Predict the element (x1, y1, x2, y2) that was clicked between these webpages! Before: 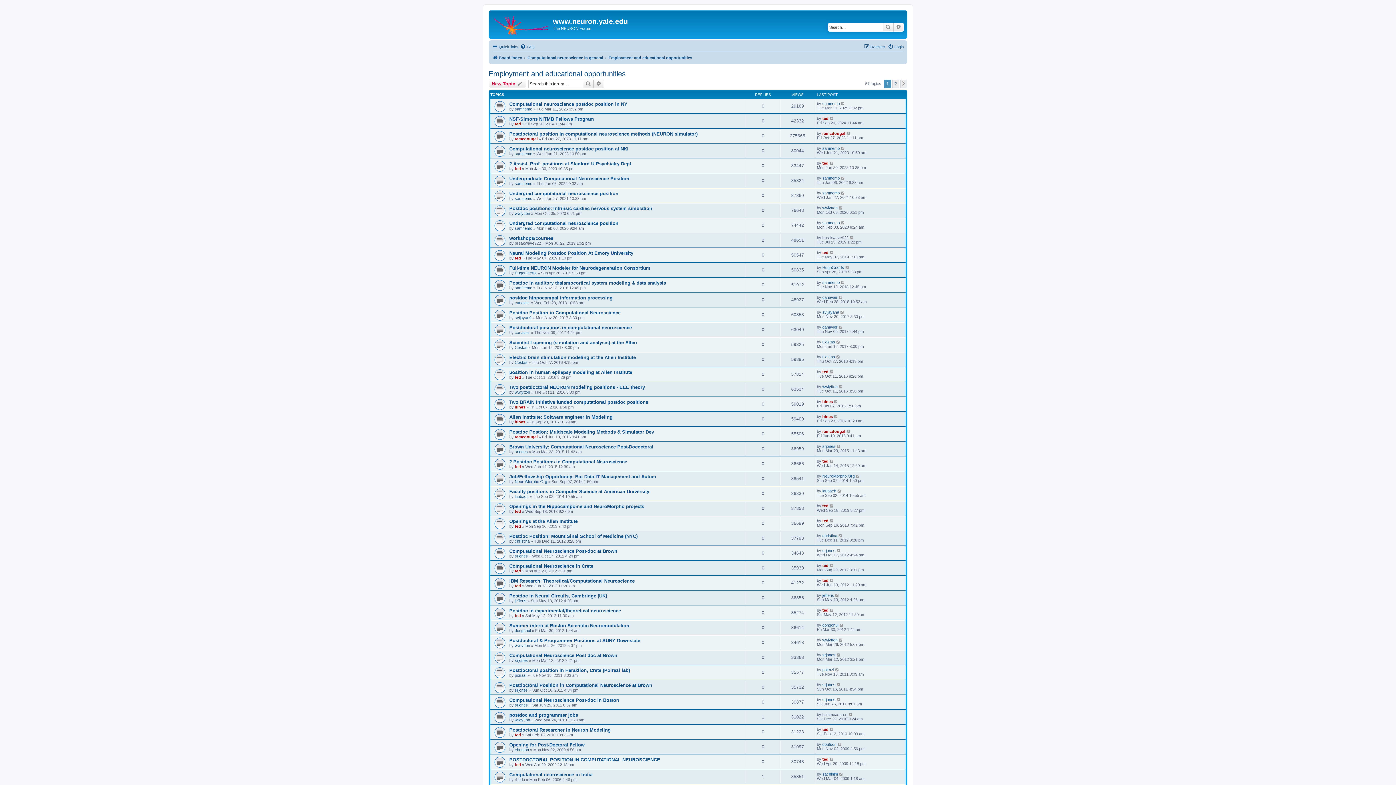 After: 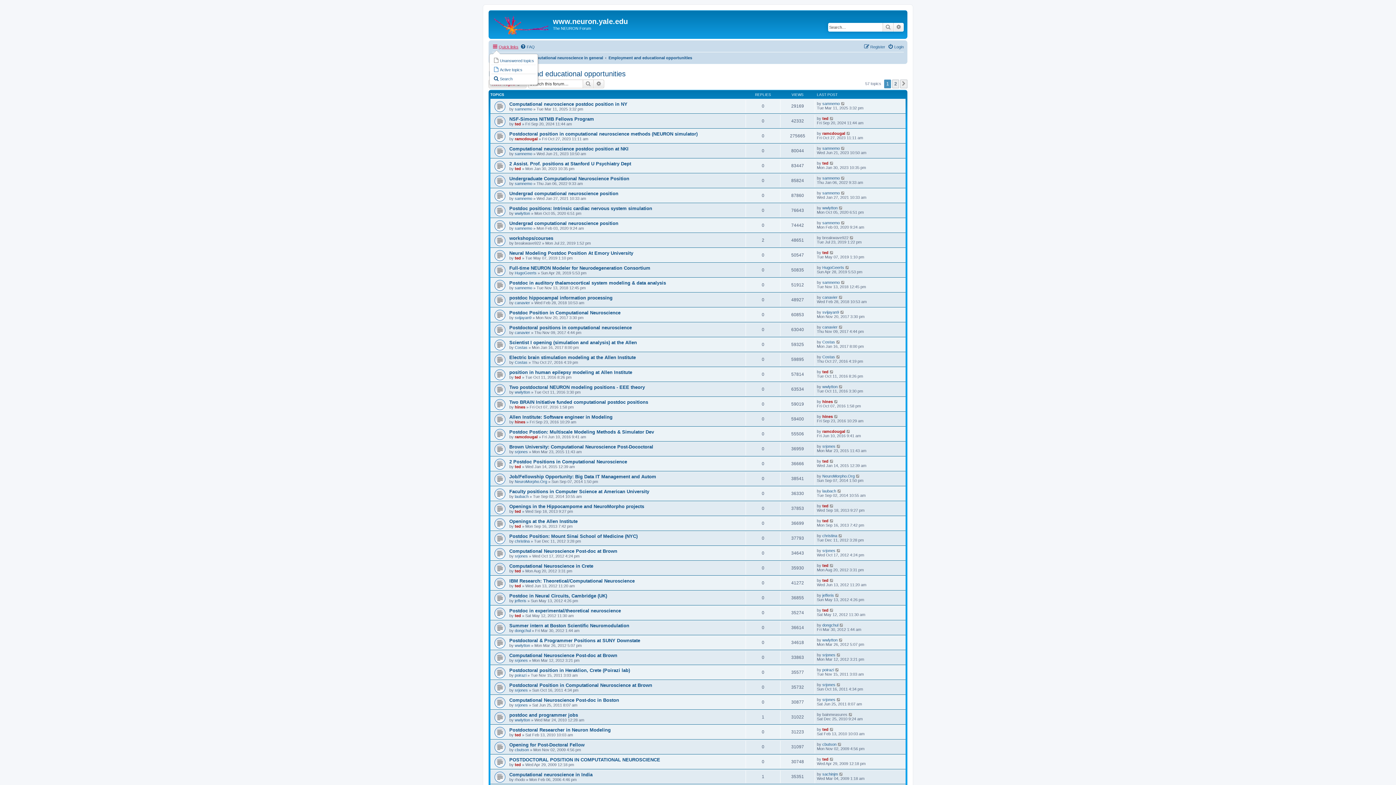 Action: bbox: (492, 42, 518, 51) label: Quick links